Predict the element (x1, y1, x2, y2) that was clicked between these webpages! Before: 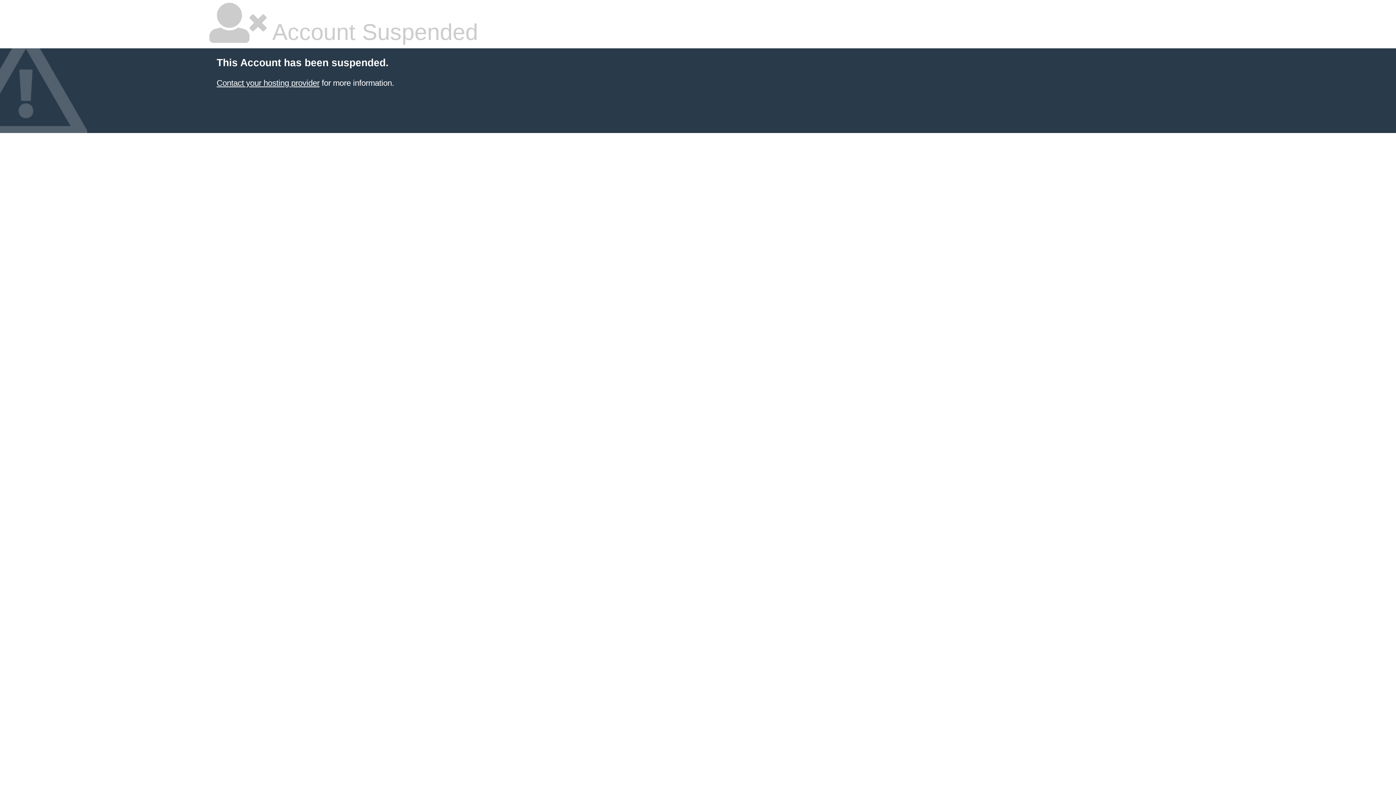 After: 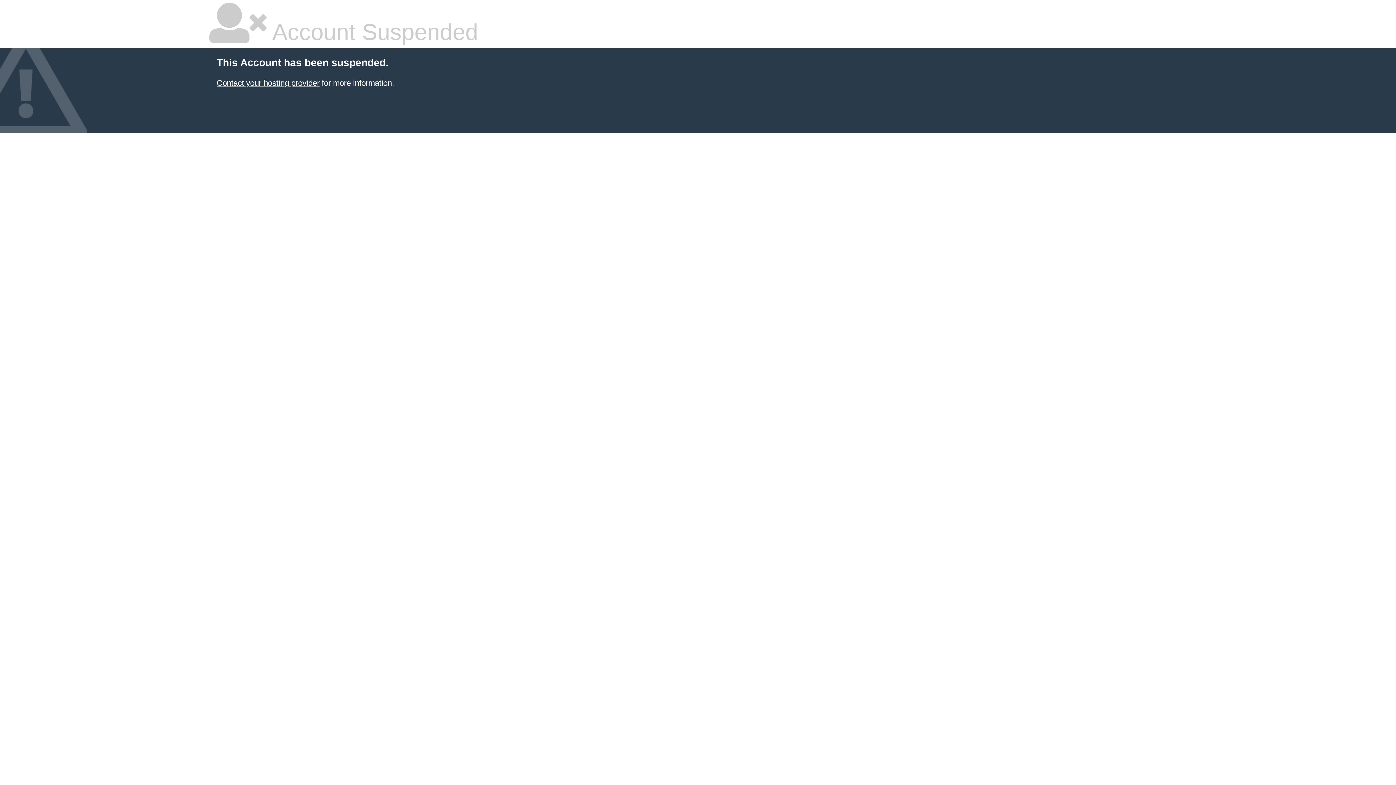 Action: bbox: (216, 78, 319, 87) label: Contact your hosting provider